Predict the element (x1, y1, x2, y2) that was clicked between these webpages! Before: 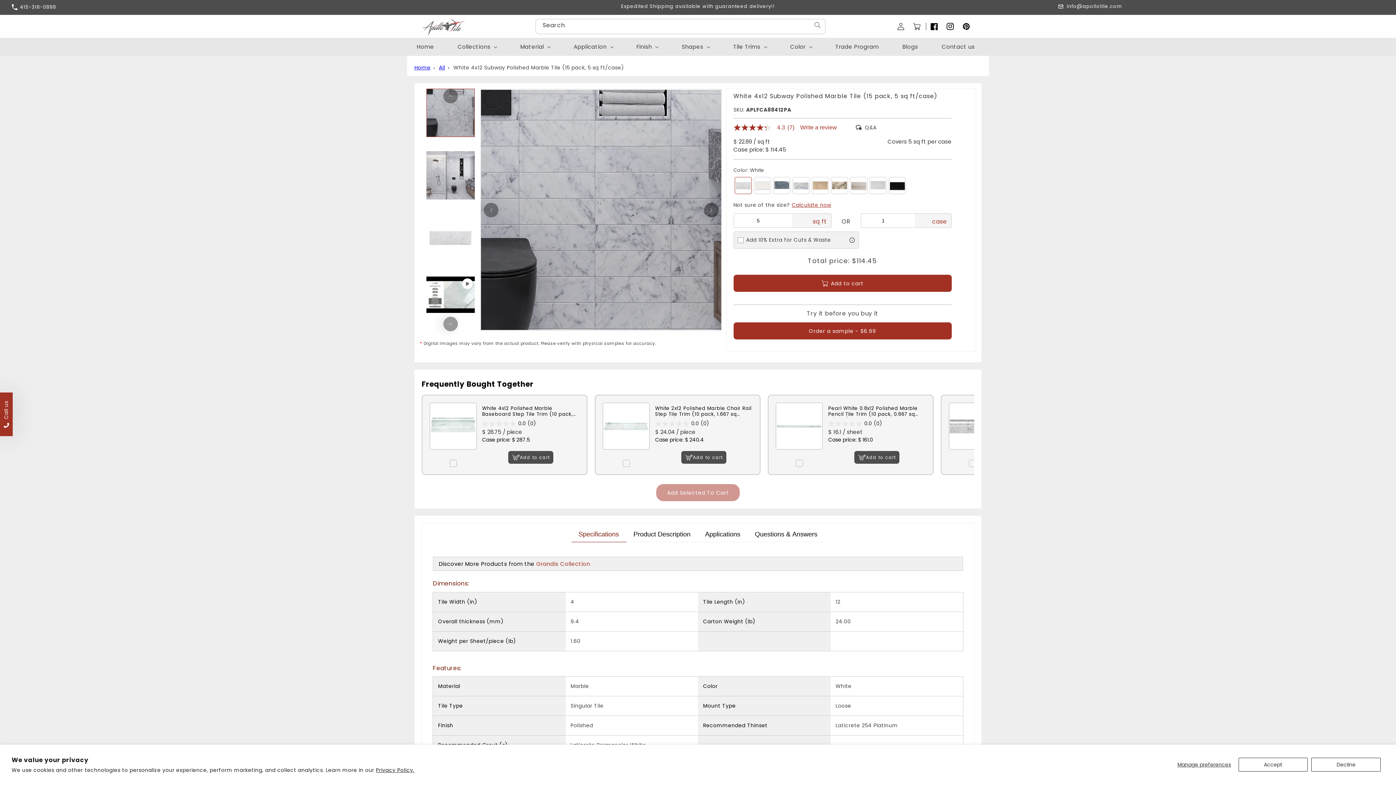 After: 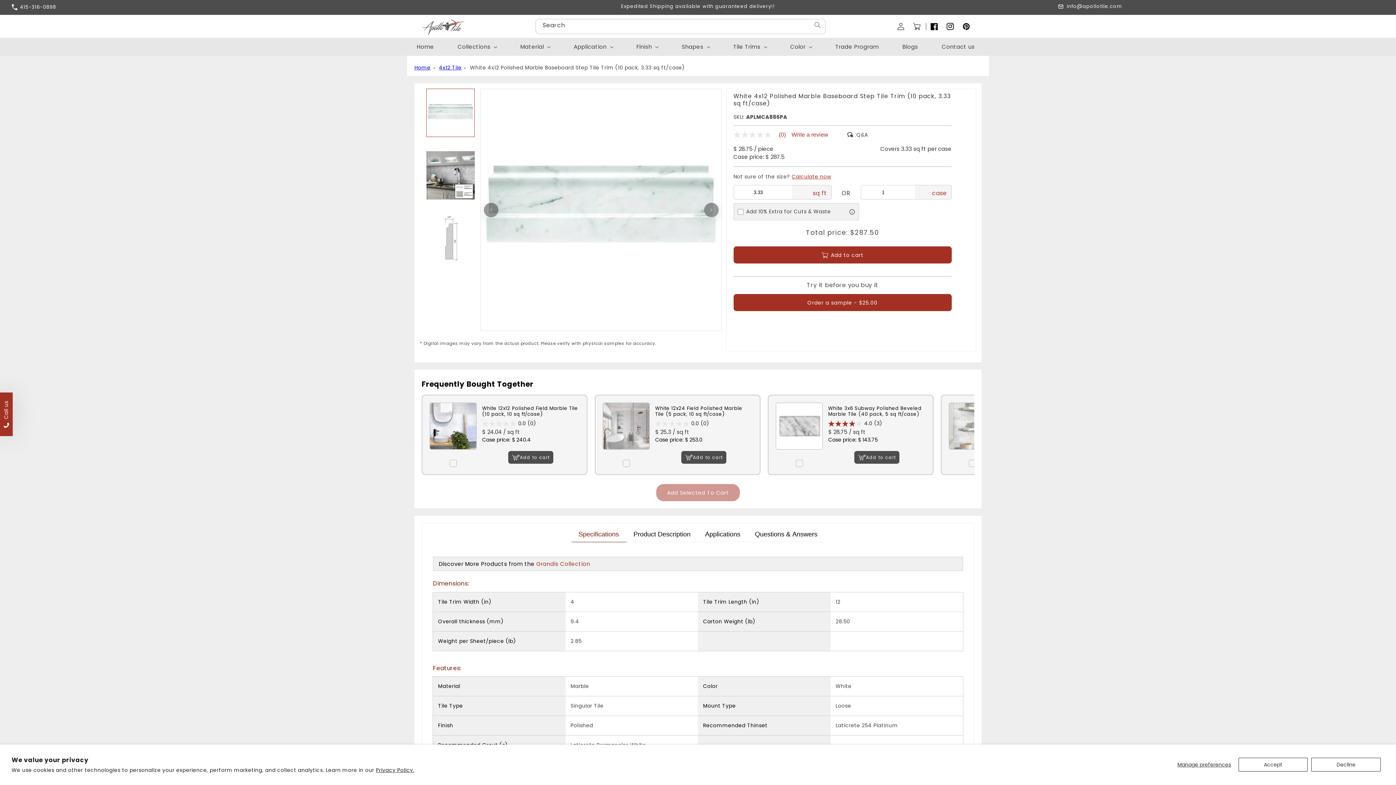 Action: bbox: (482, 405, 579, 417) label: White 4x12 Polished Marble Baseboard Step Tile Trim (10 pack, 3.33 sq ft/case)